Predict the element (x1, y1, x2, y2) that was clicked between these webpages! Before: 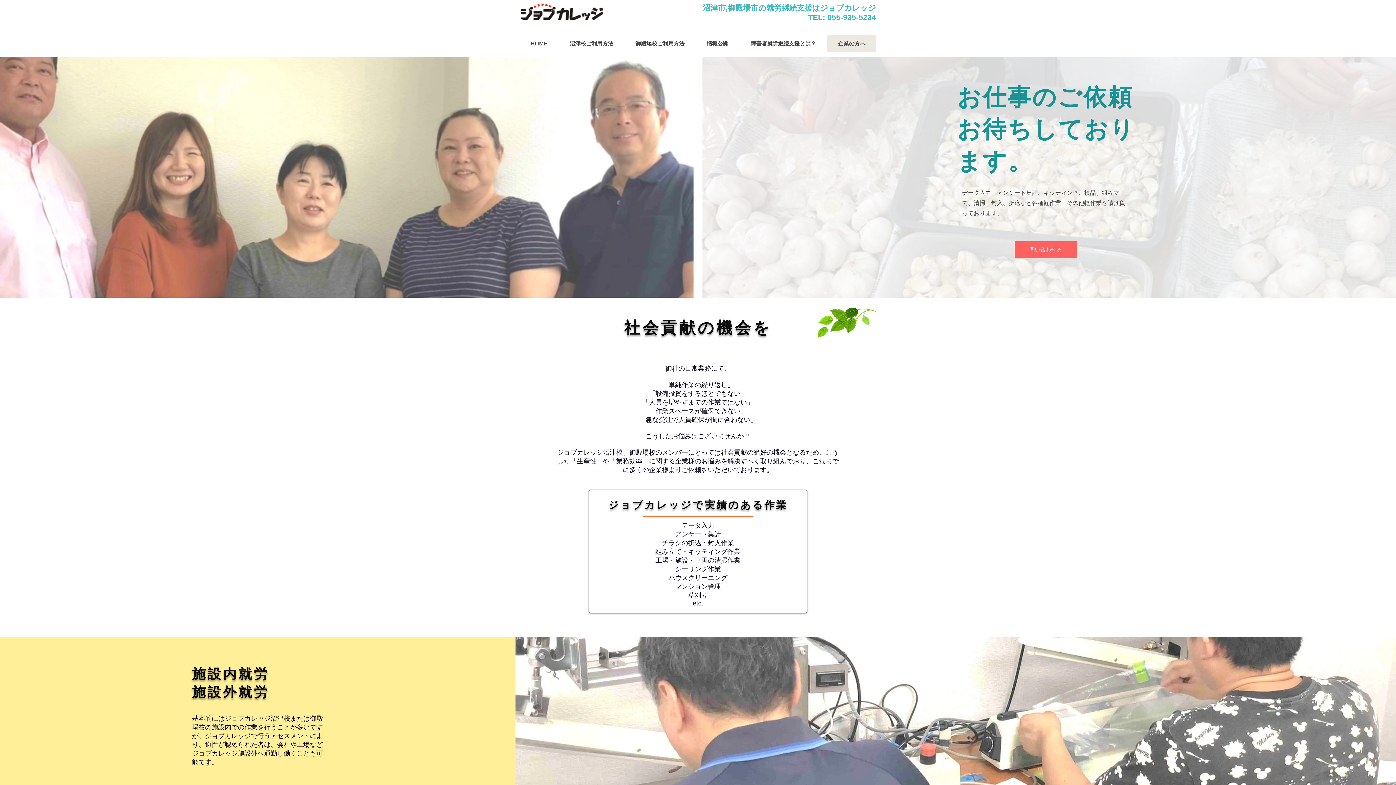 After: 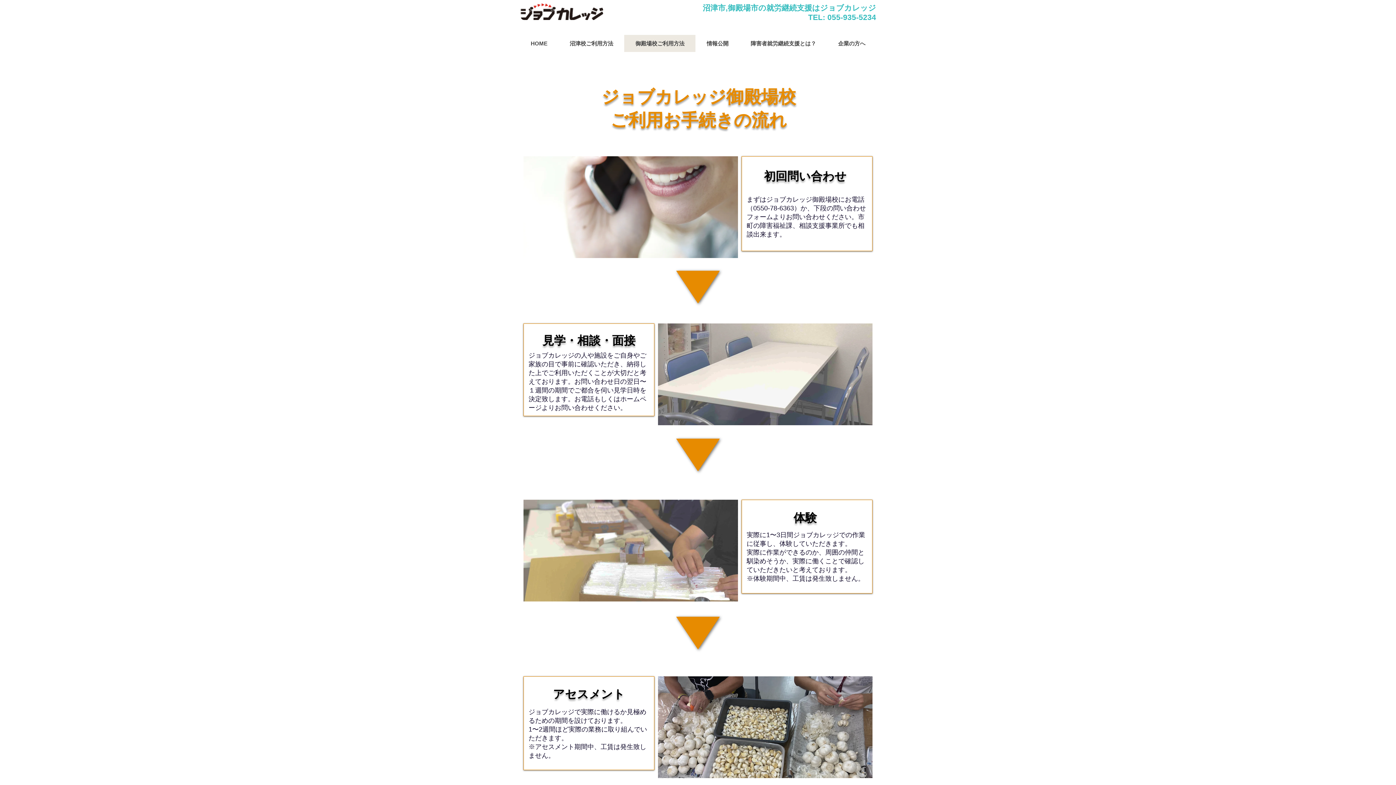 Action: label: 御殿場校ご利用方法 bbox: (624, 34, 695, 52)